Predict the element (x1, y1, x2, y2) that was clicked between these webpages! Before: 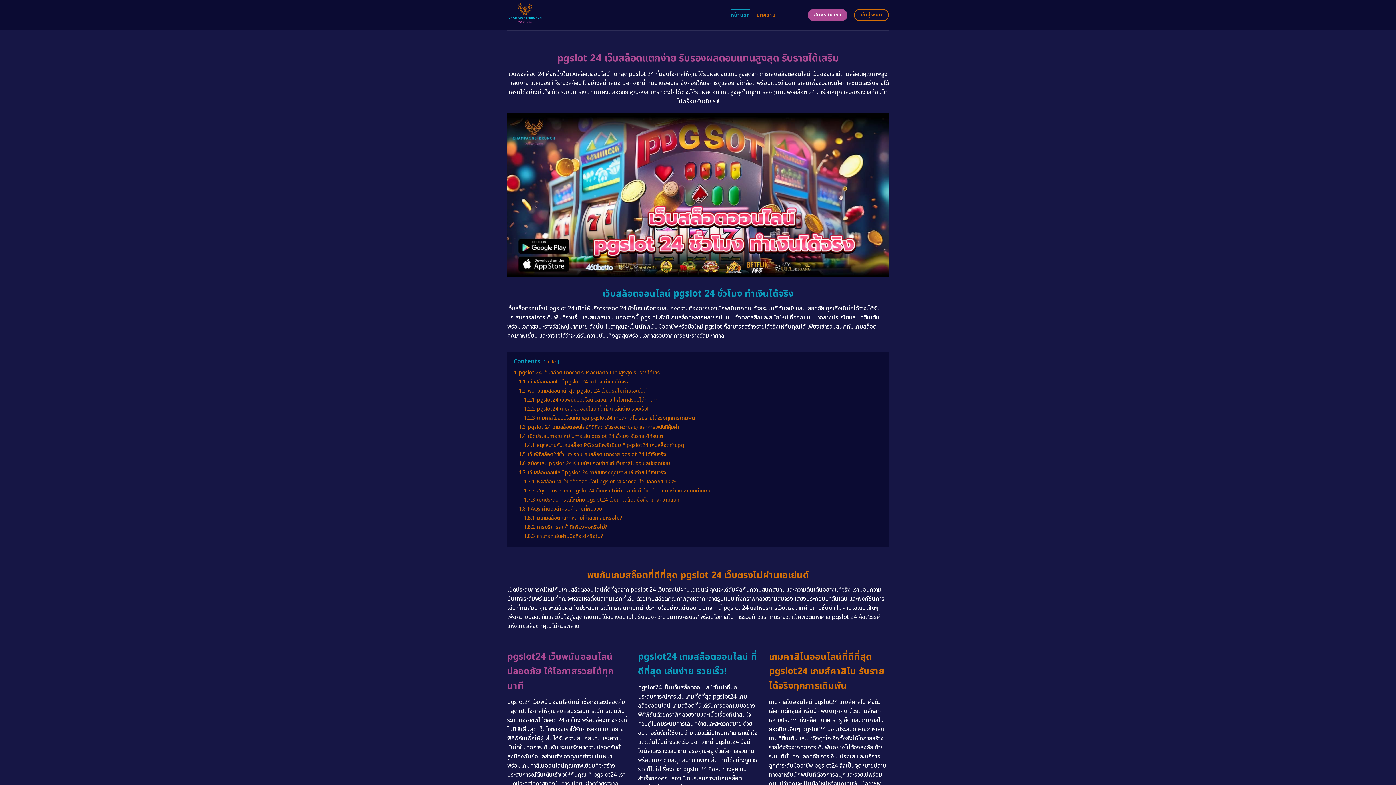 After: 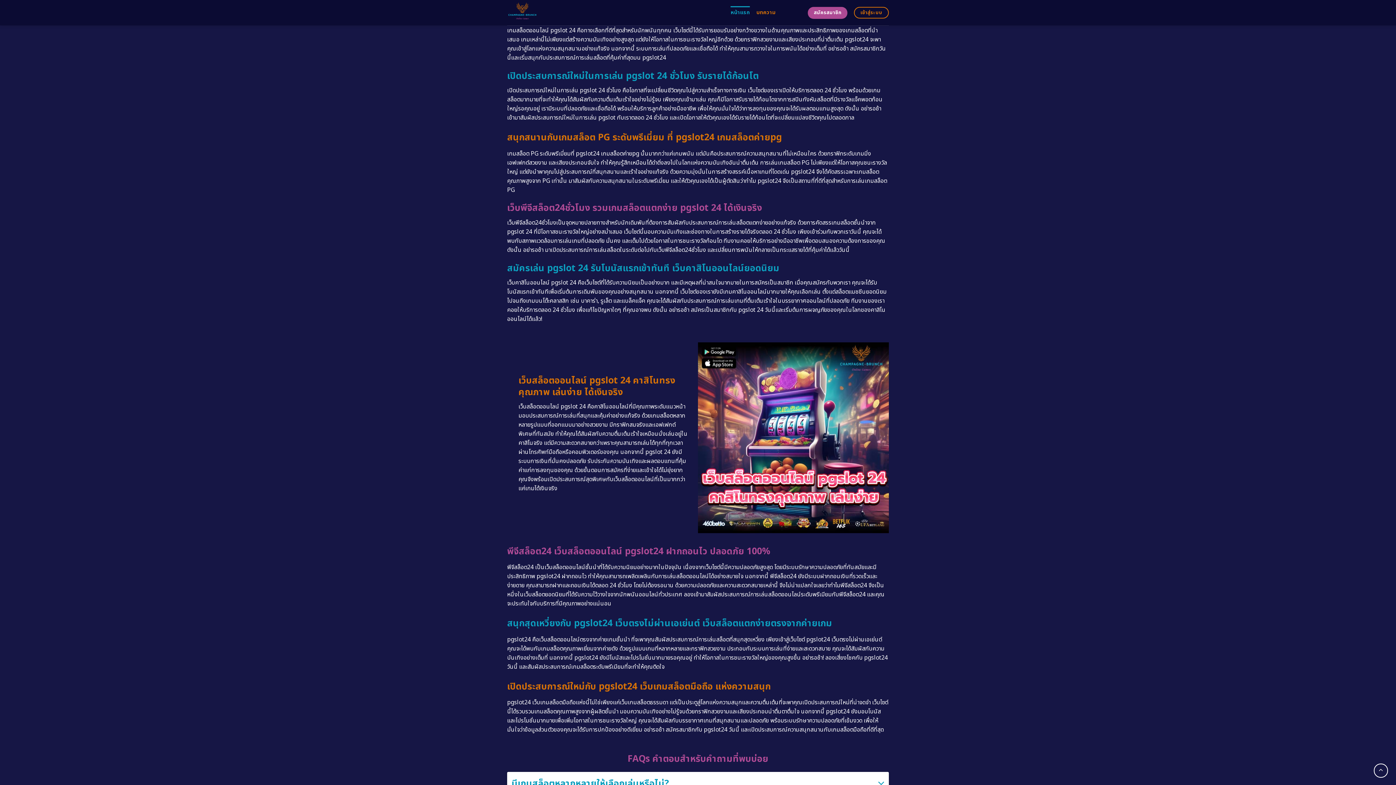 Action: bbox: (518, 423, 679, 431) label: 1.3 pgslot 24 เกมสล็อตออนไลน์ที่ดีที่สุด รับรองความสนุกและการพนันที่คุ้มค่า